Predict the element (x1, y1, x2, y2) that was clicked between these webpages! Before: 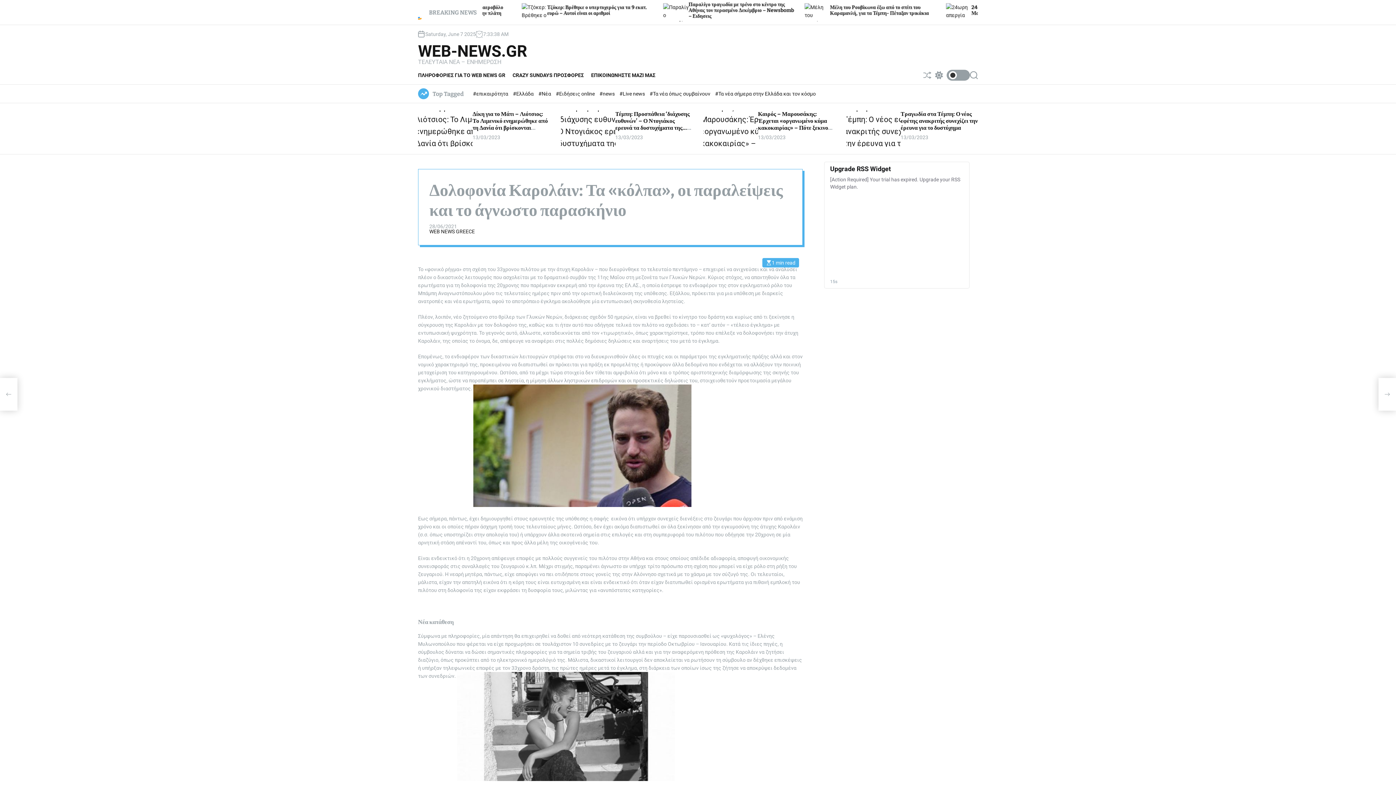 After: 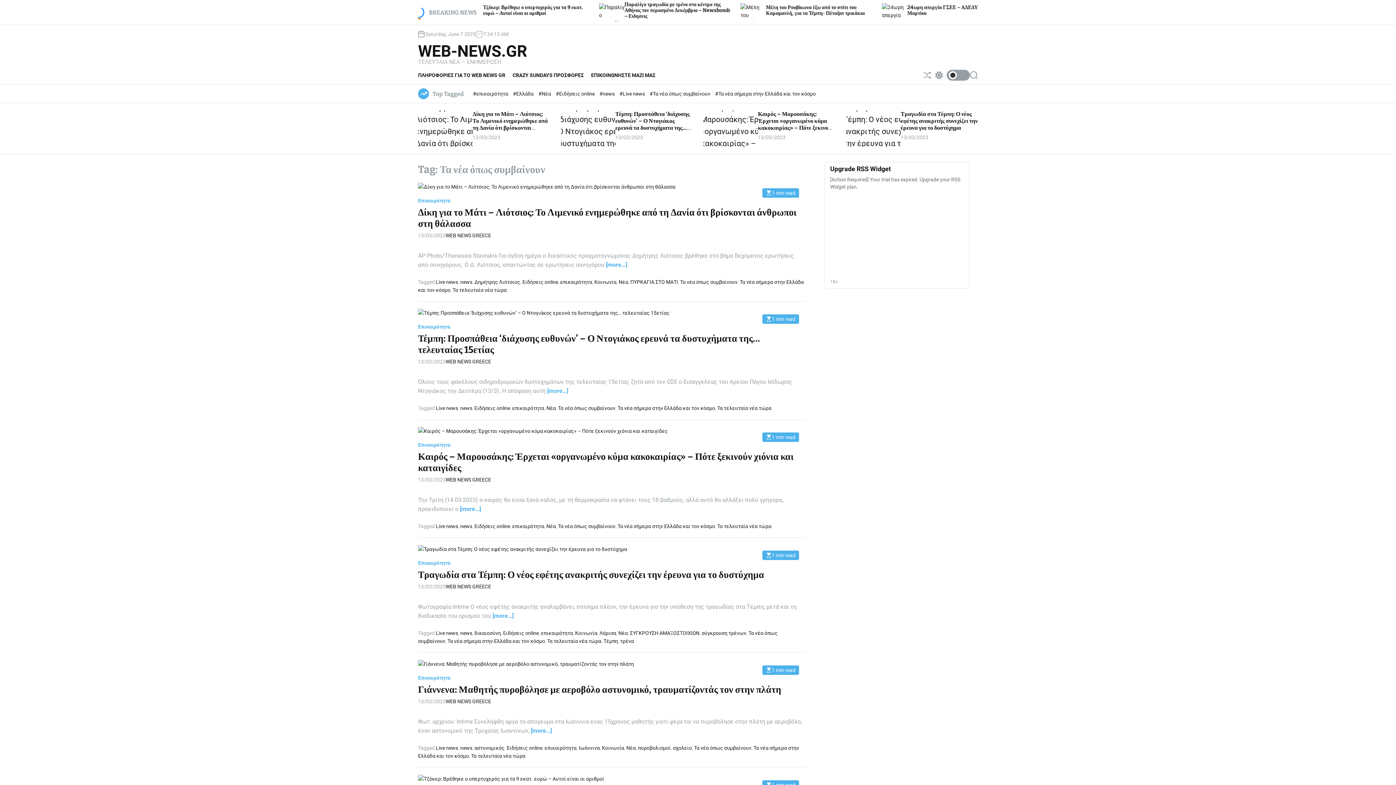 Action: bbox: (649, 90, 711, 96) label: #Τα νέα όπως συμβαίνουν 